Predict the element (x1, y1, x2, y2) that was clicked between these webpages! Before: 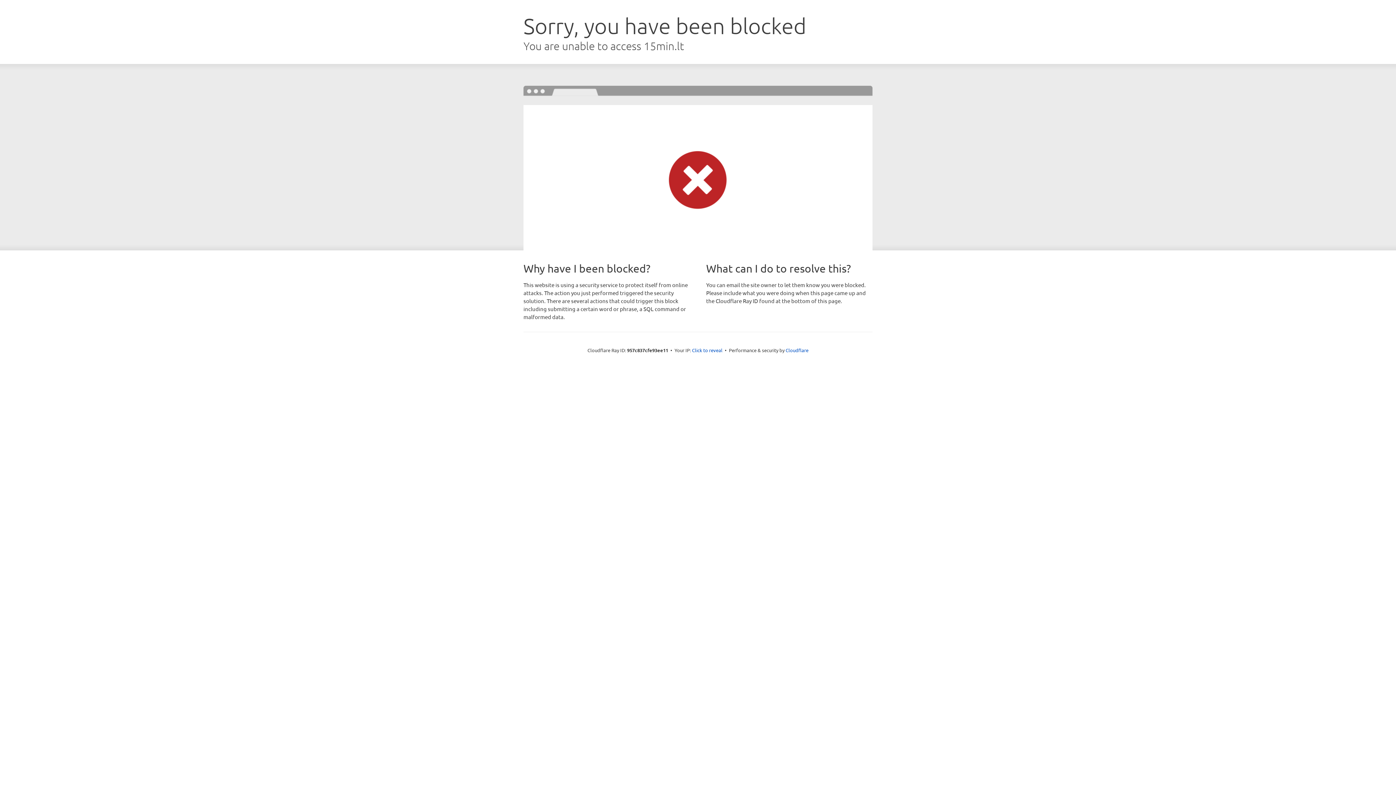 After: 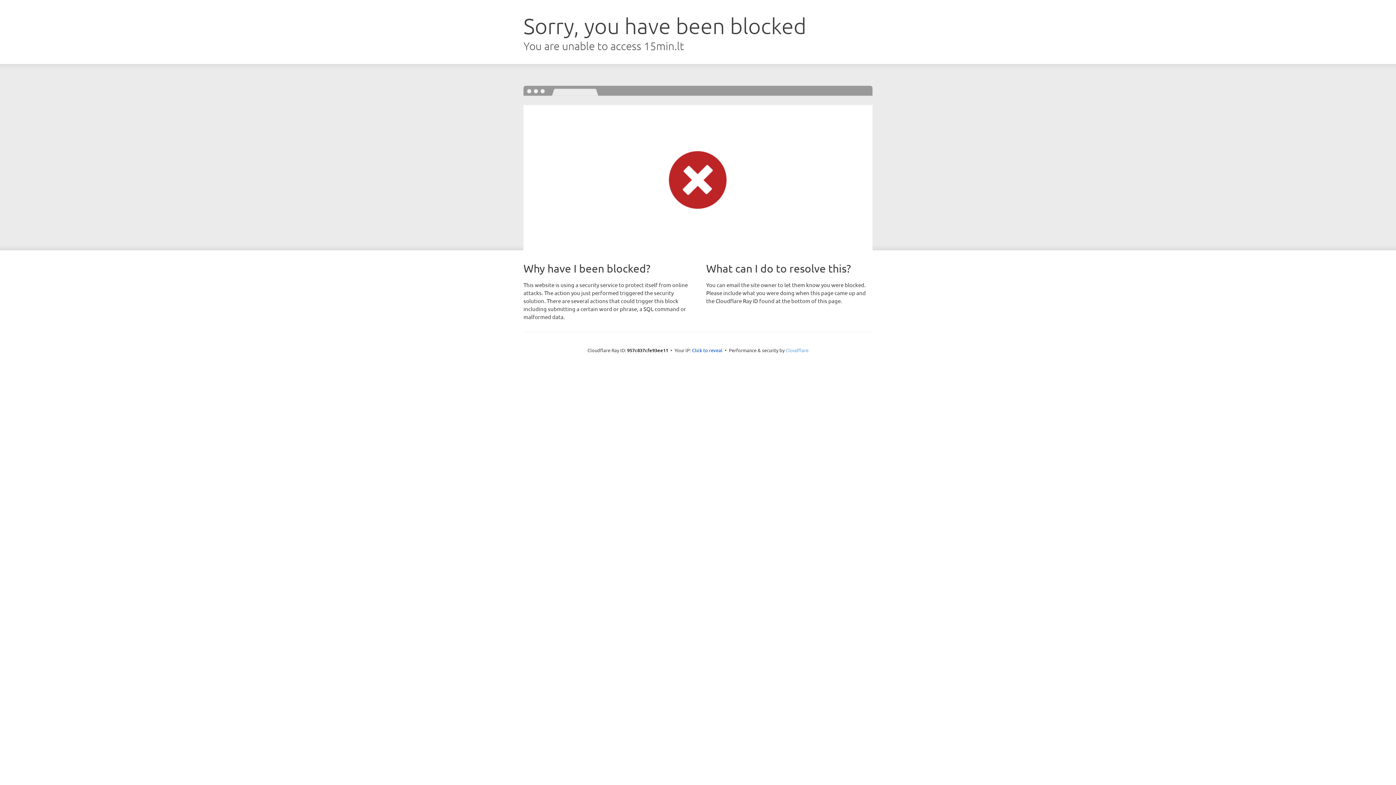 Action: label: Cloudflare bbox: (785, 347, 808, 353)